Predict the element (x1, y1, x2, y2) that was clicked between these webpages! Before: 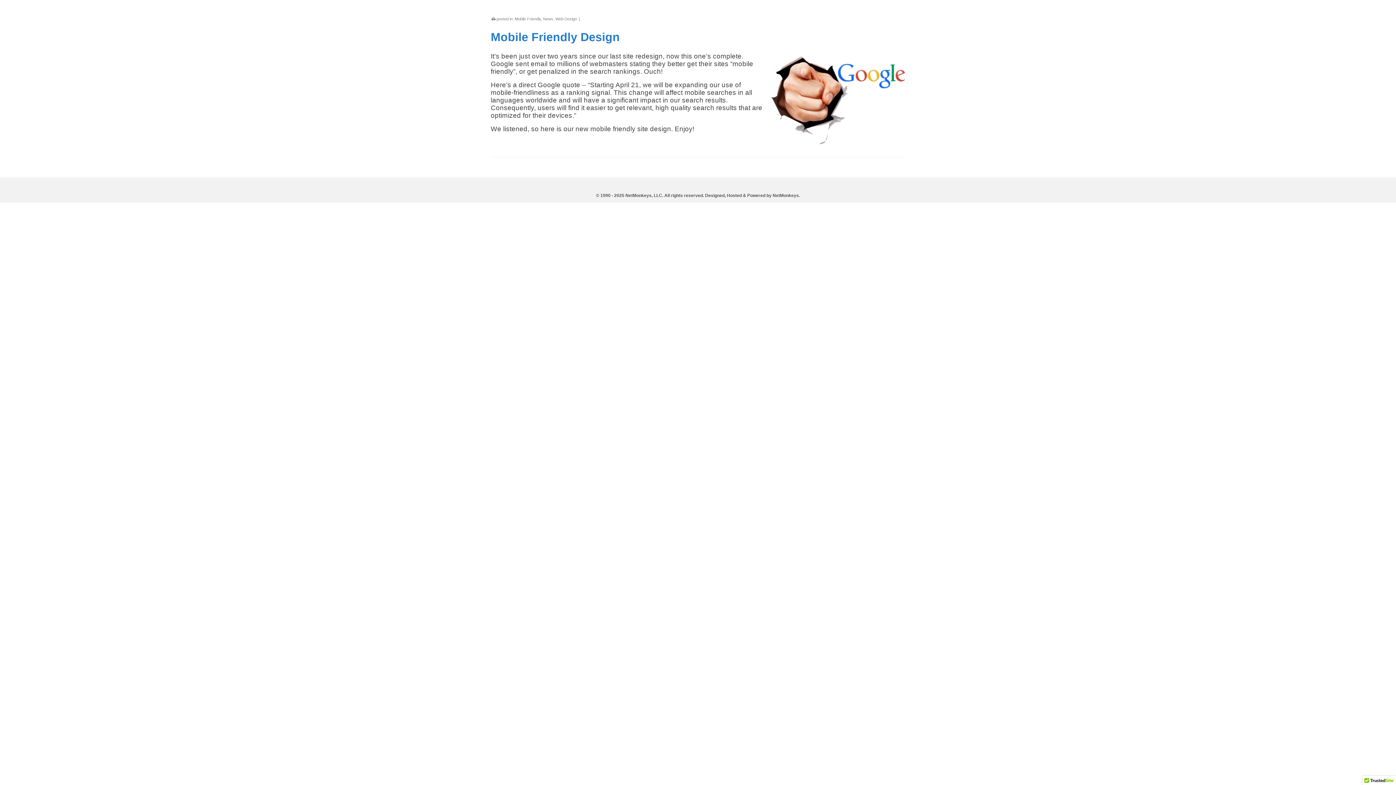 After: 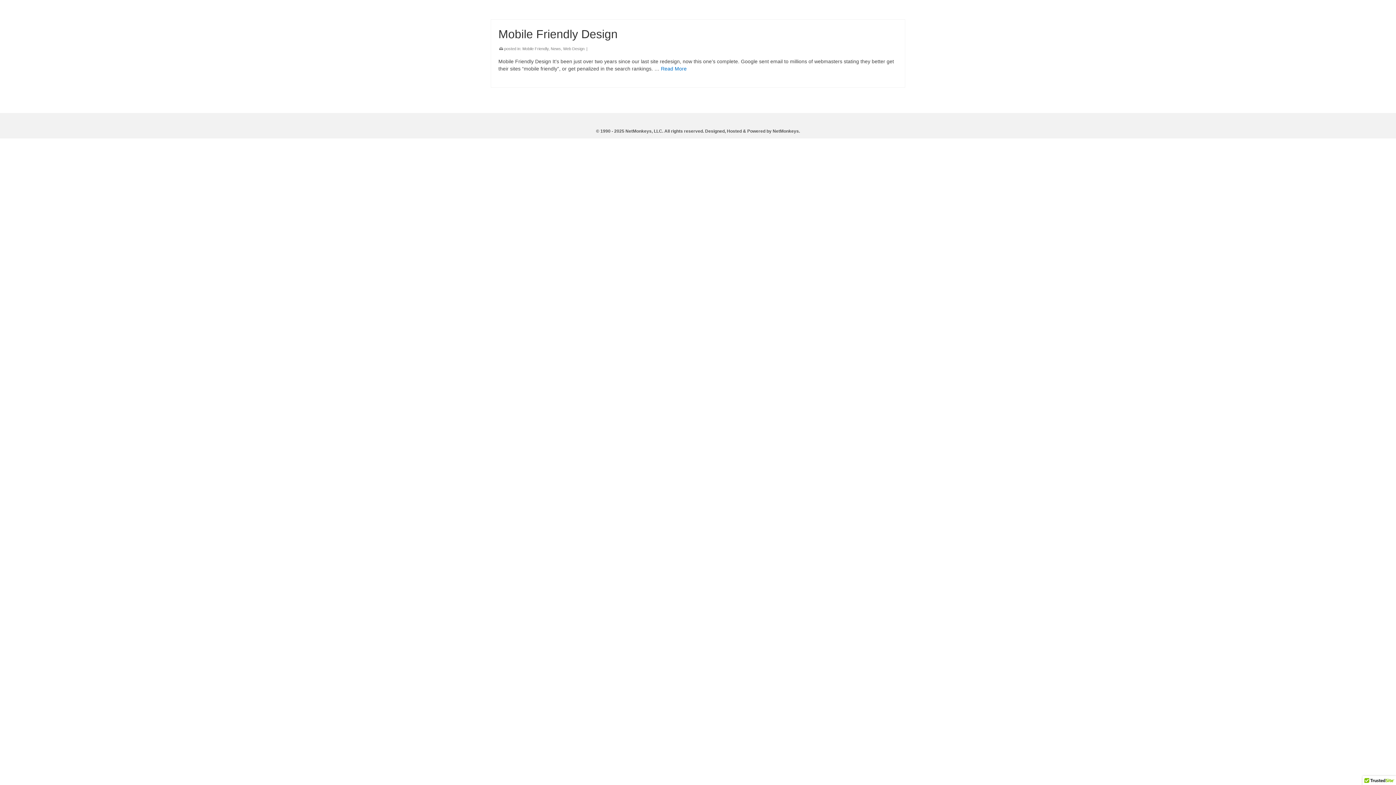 Action: bbox: (514, 16, 541, 21) label: Mobile Friendly